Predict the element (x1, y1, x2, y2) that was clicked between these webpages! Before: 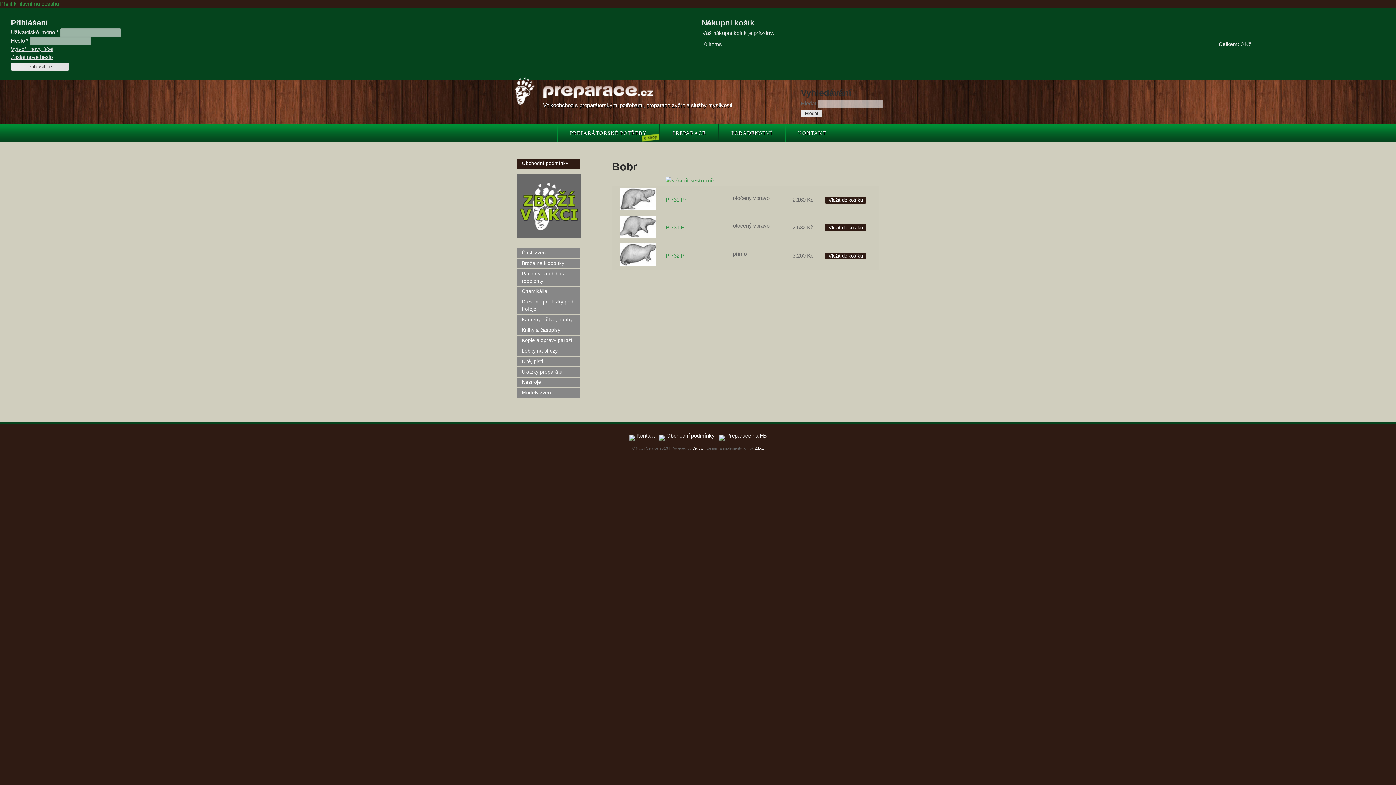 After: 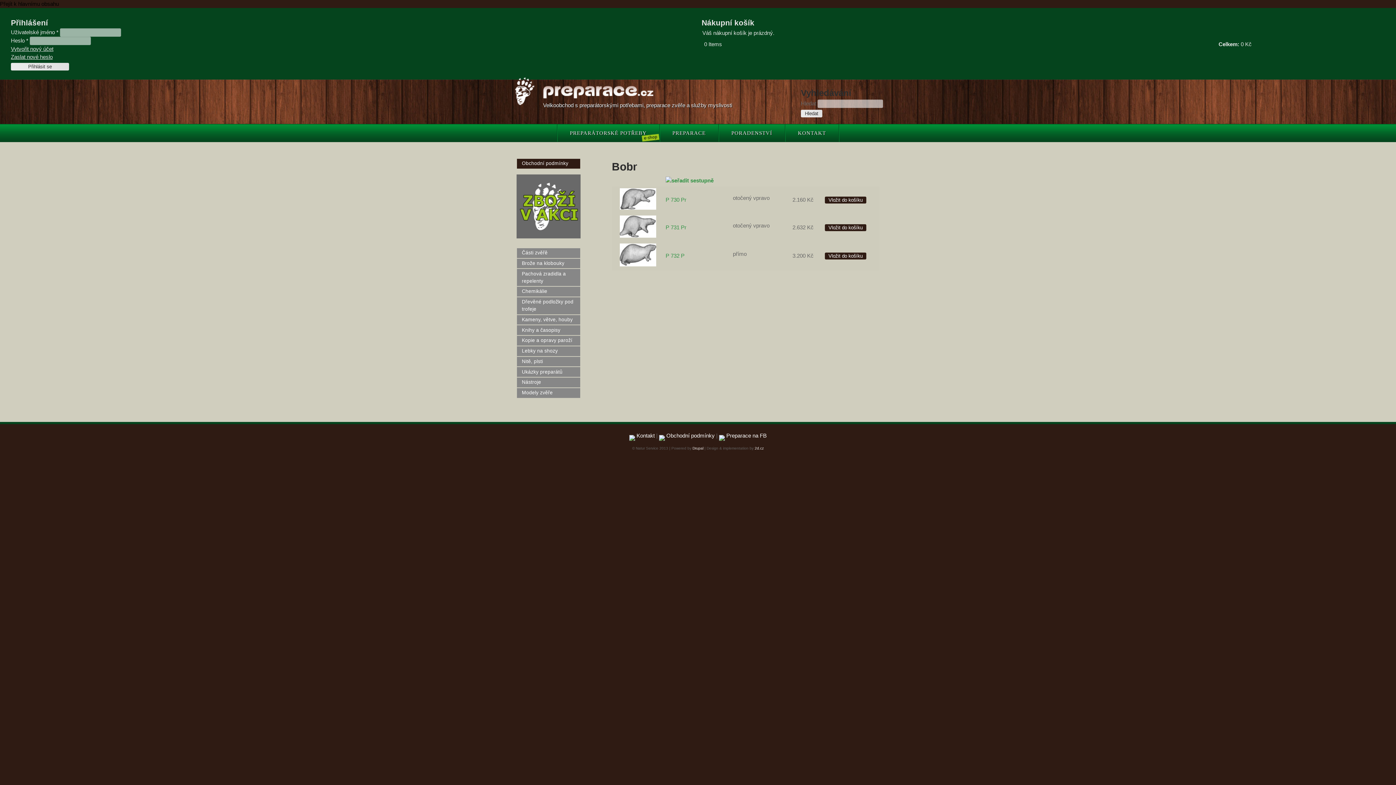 Action: label: Přejít k hlavnímu obsahu bbox: (0, 0, 58, 6)